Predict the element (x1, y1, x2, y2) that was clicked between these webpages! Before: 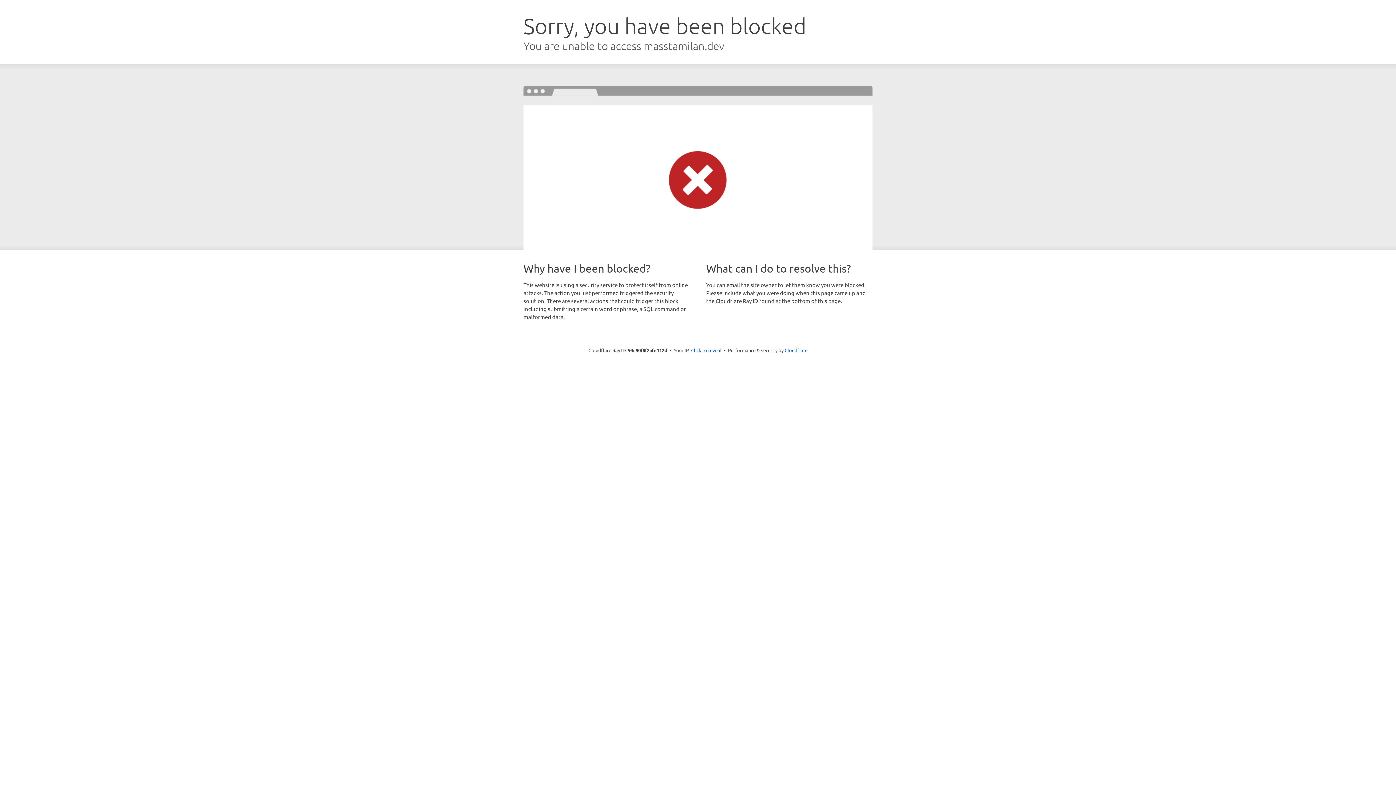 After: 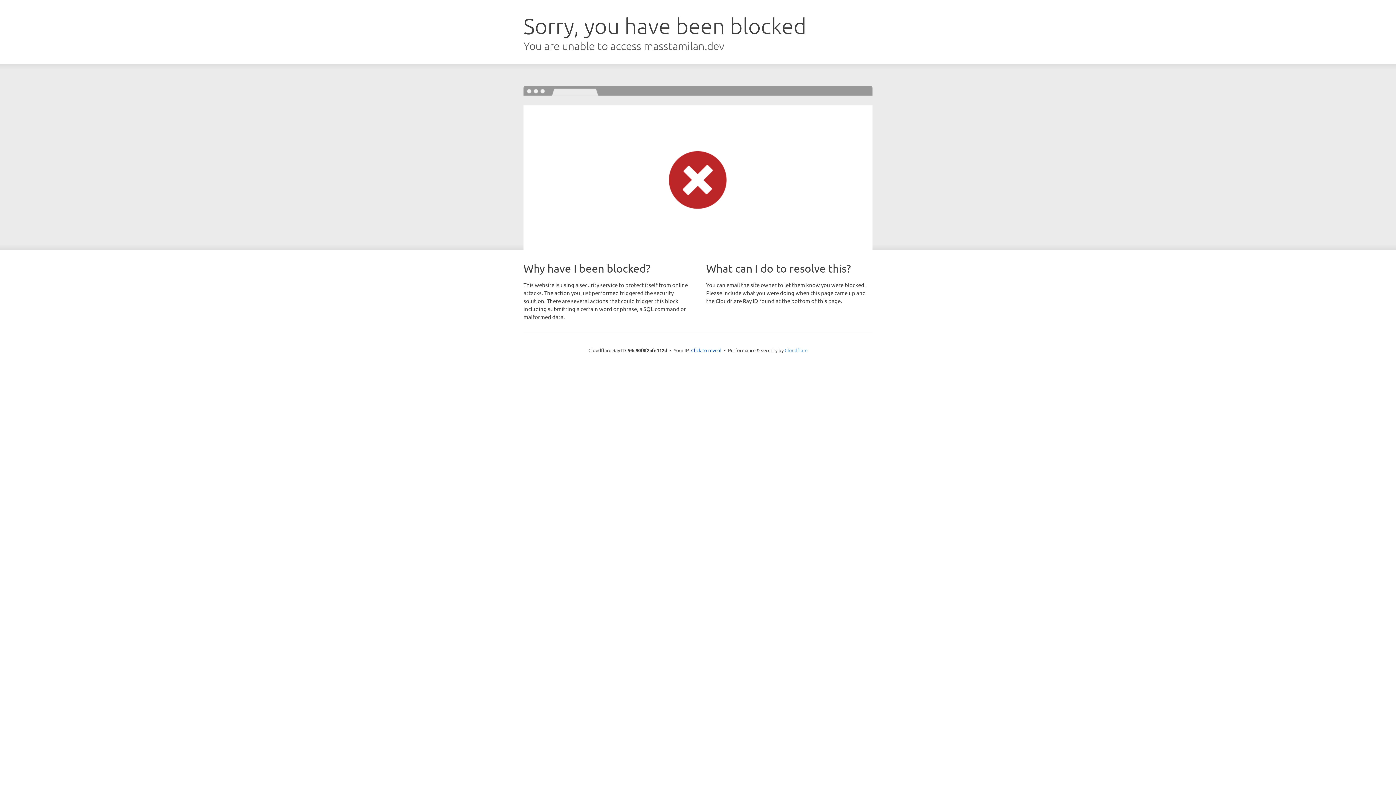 Action: label: Cloudflare bbox: (784, 347, 807, 353)